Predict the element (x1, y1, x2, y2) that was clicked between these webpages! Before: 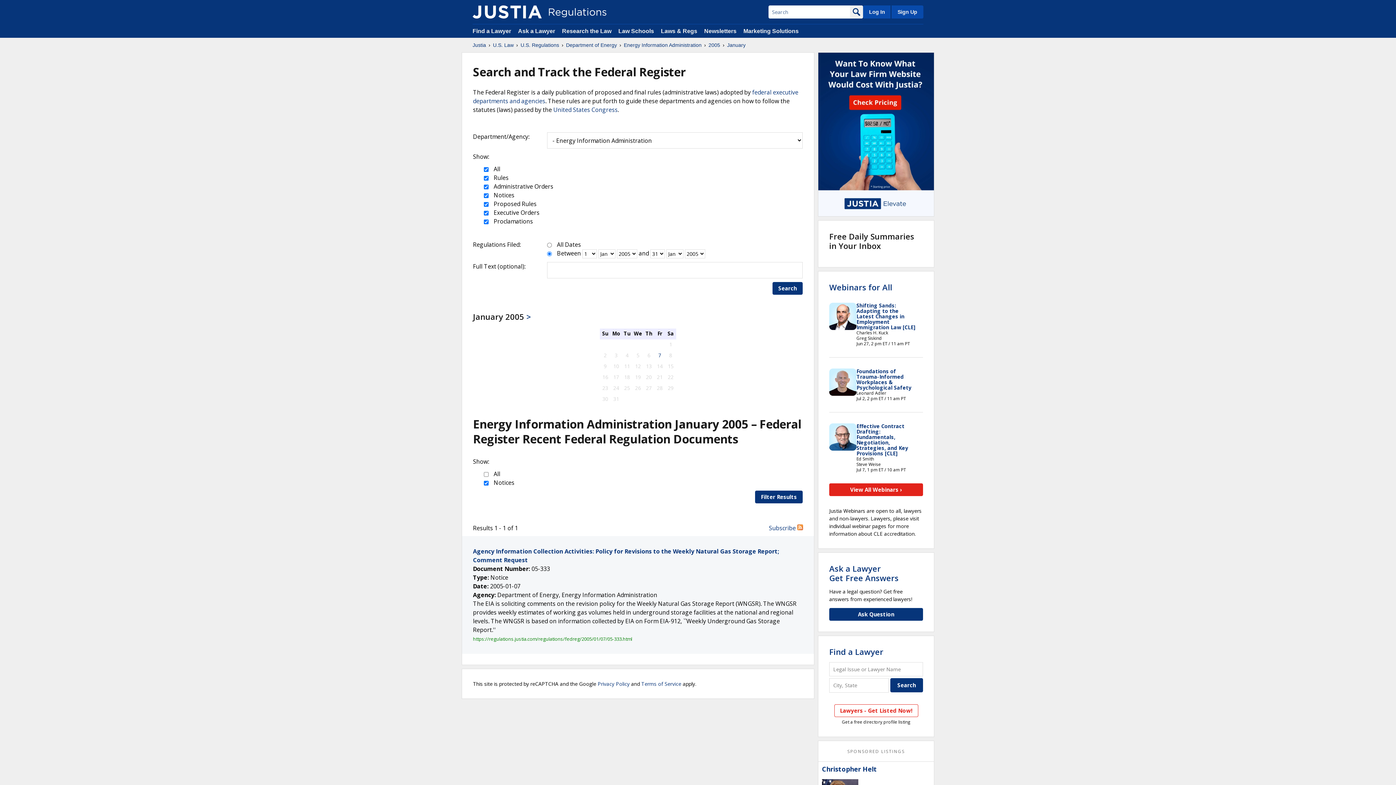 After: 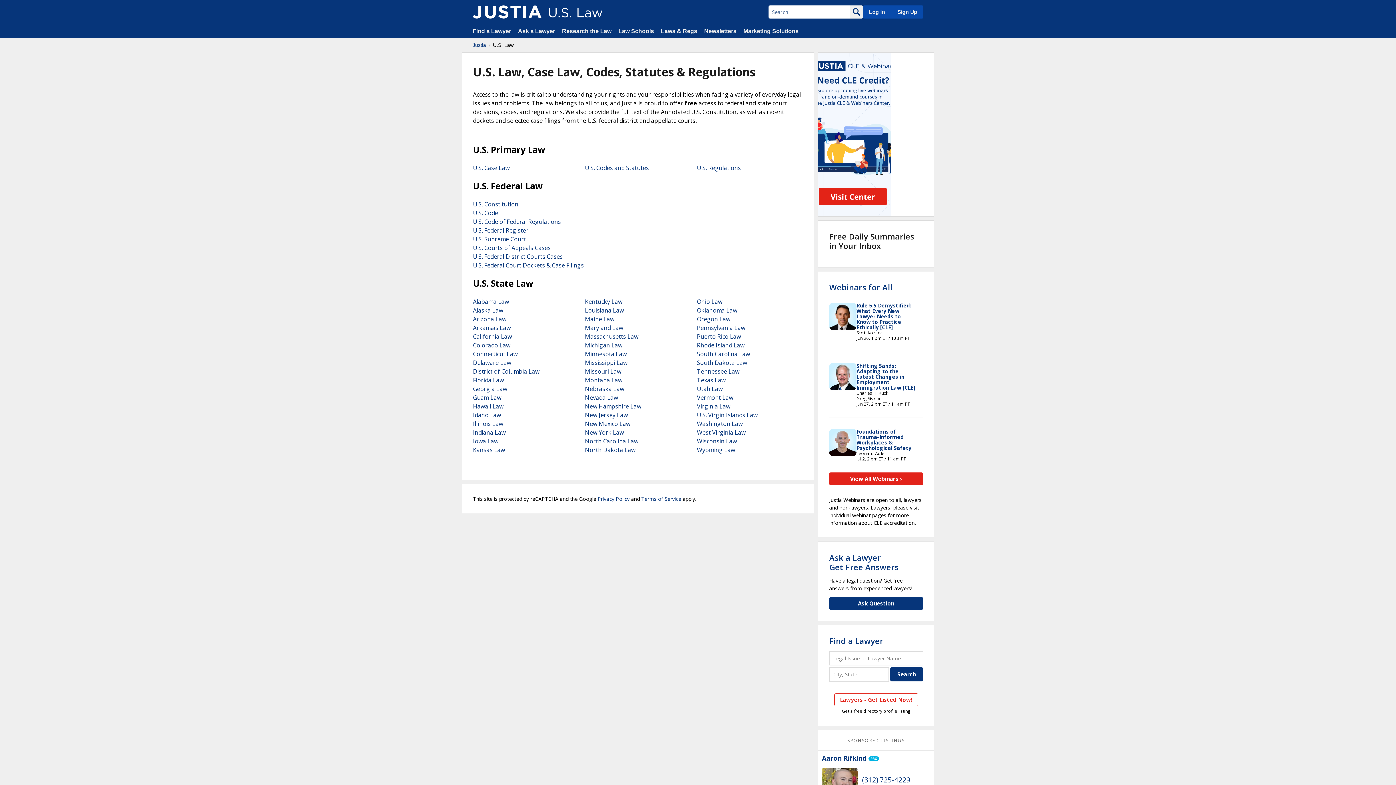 Action: label: U.S. Law bbox: (493, 41, 513, 48)